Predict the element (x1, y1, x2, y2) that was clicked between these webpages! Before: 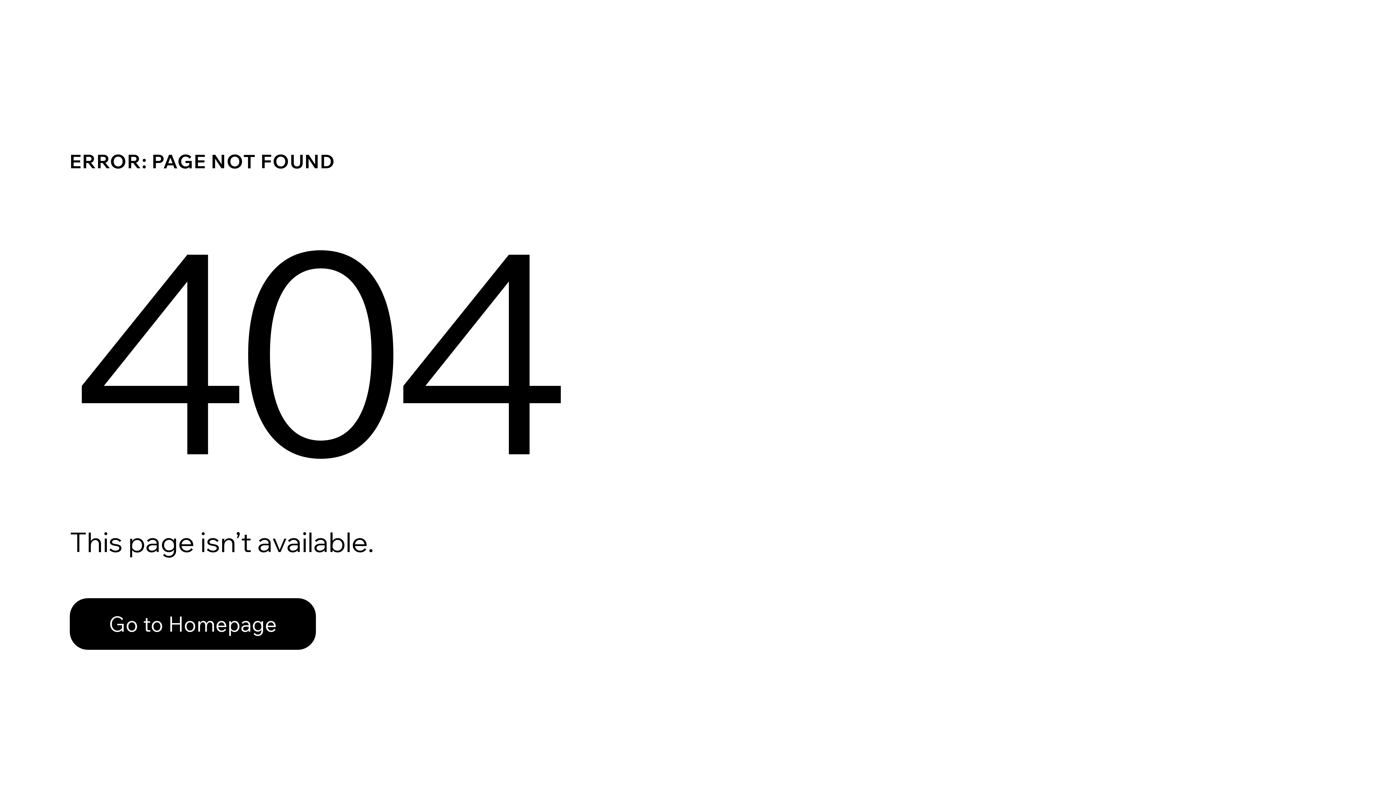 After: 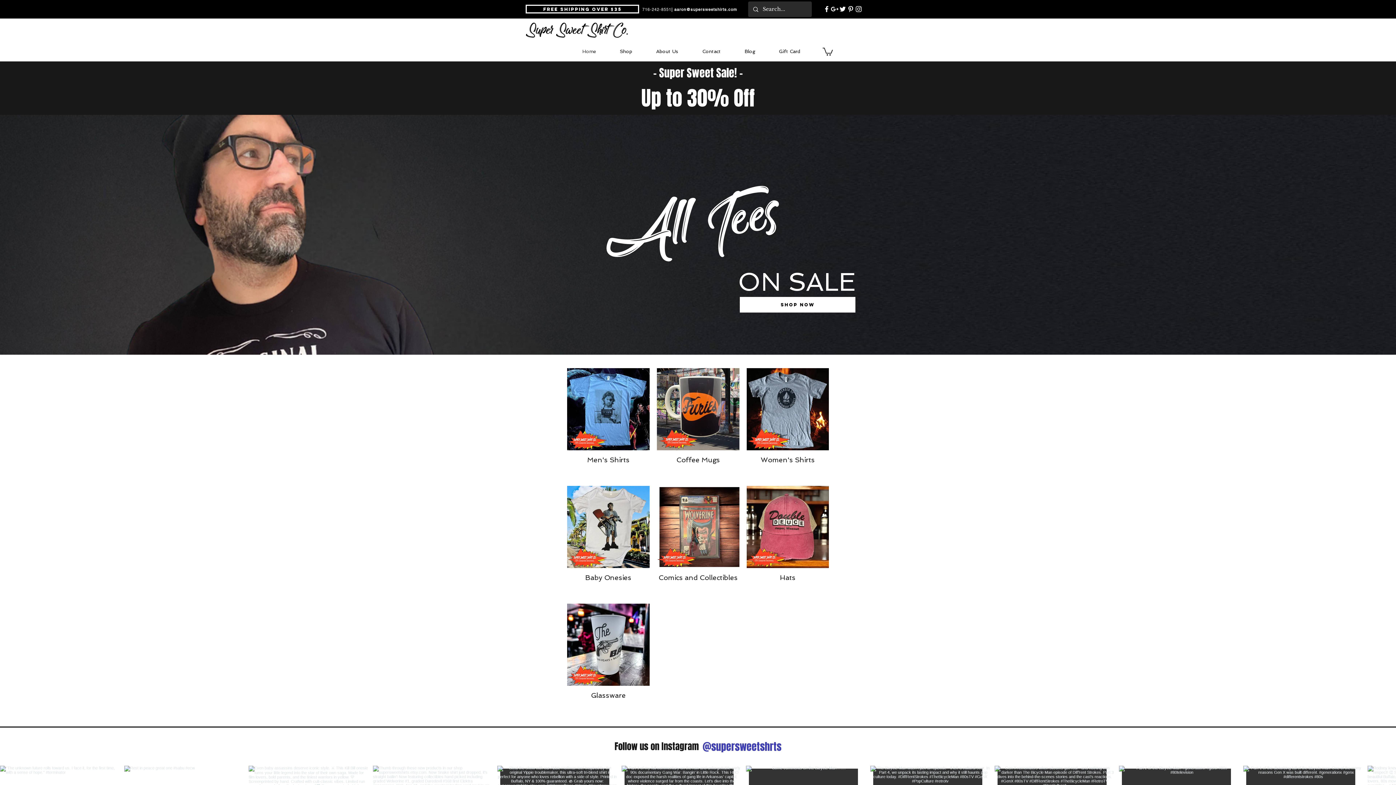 Action: bbox: (69, 598, 316, 650) label: Go to Homepage